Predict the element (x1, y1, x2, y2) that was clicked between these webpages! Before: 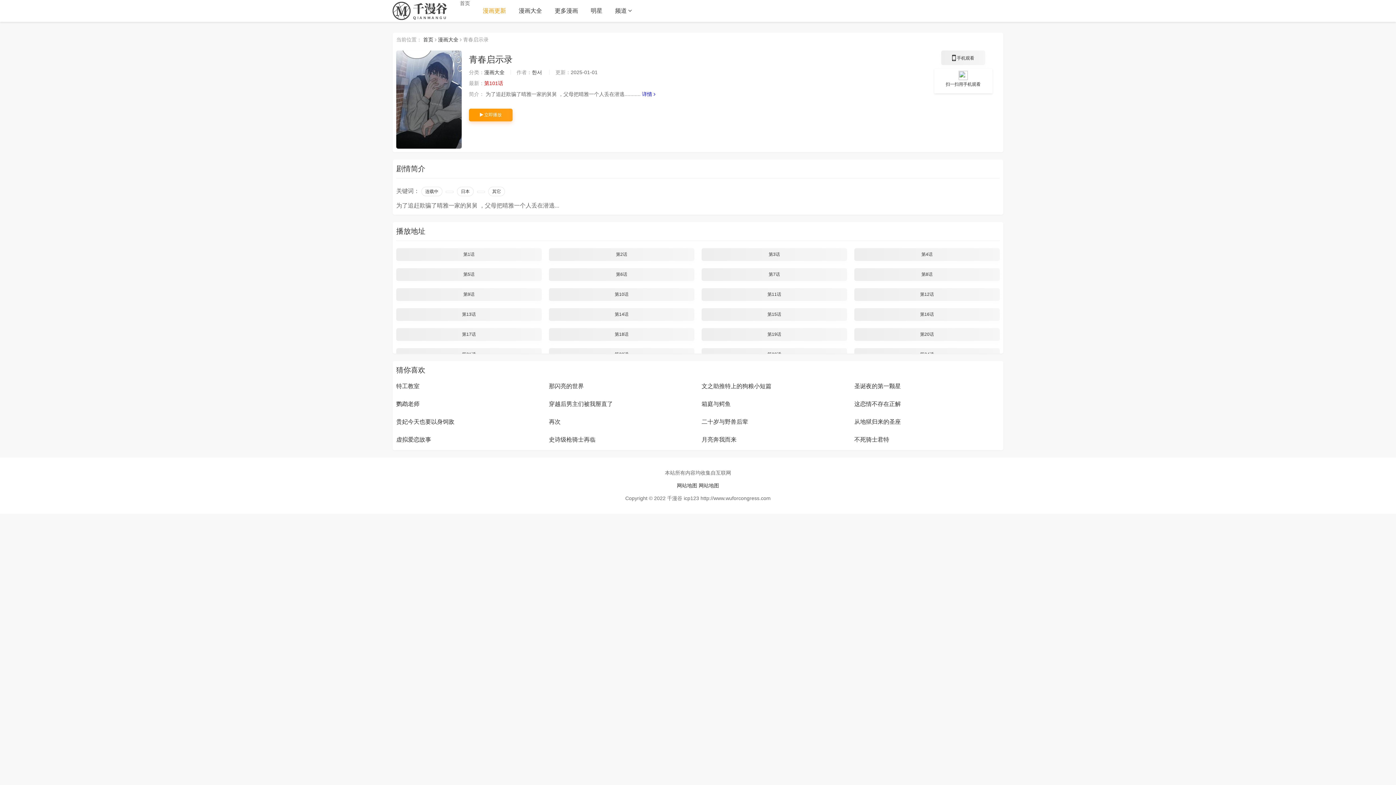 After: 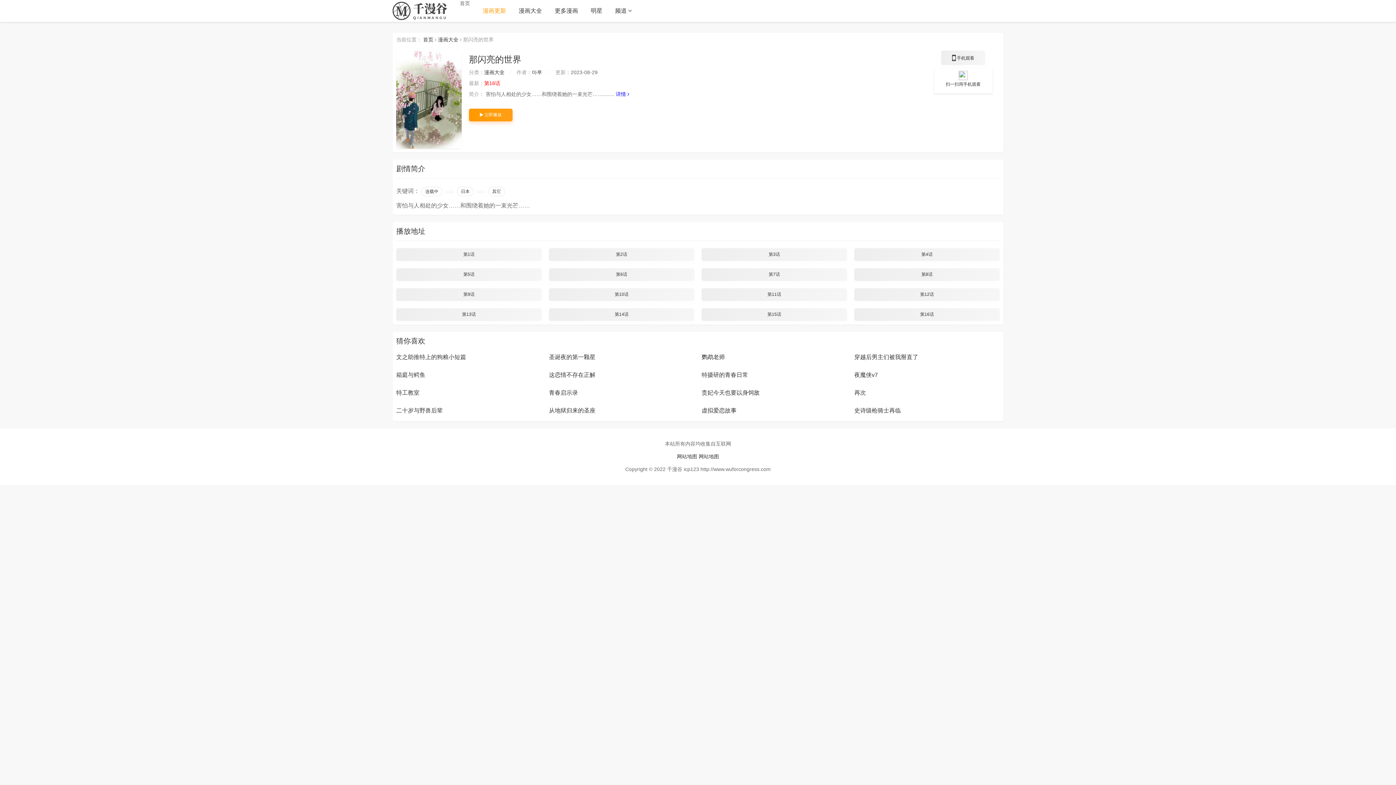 Action: label: 那闪亮的世界 bbox: (549, 383, 584, 389)